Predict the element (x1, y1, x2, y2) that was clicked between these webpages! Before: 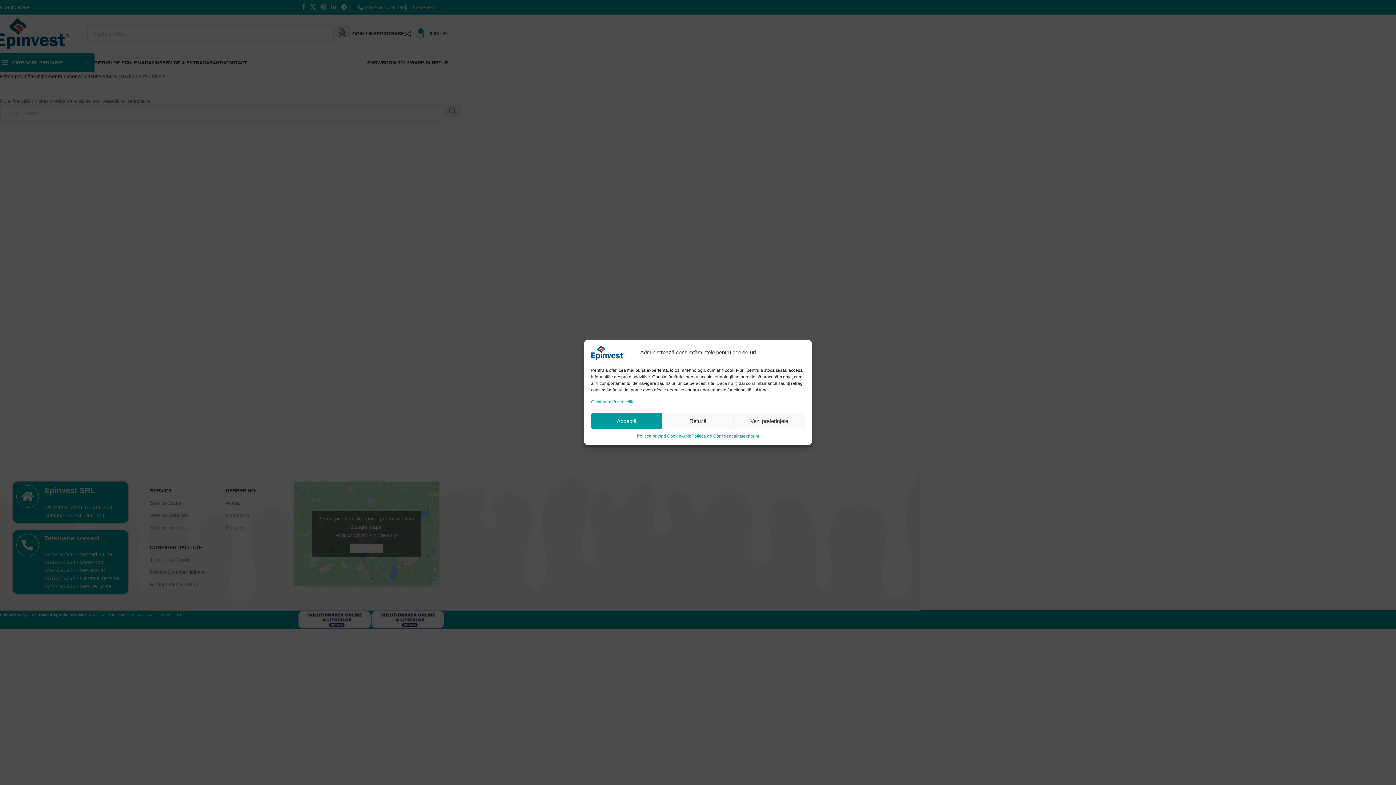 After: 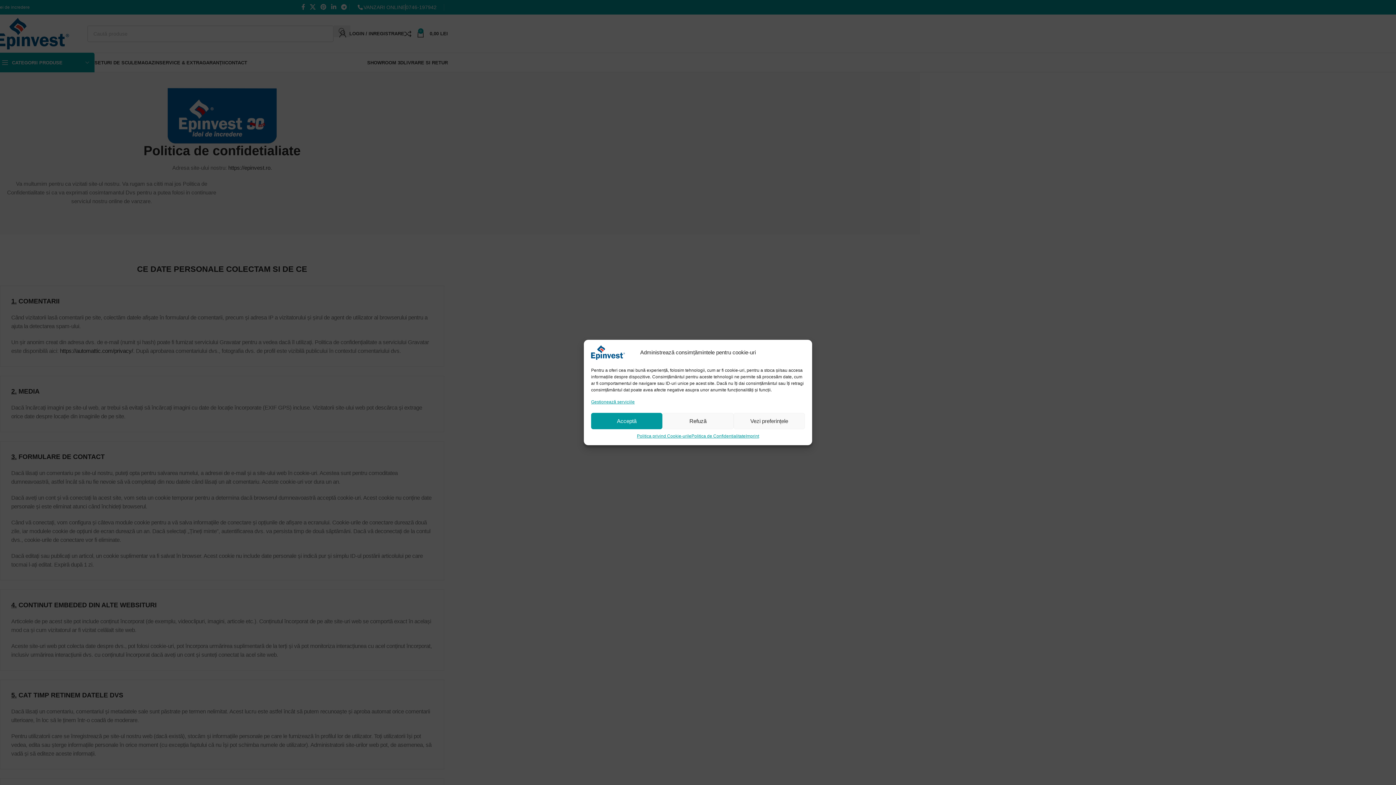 Action: bbox: (691, 433, 745, 440) label: Politica de Confidentialitate